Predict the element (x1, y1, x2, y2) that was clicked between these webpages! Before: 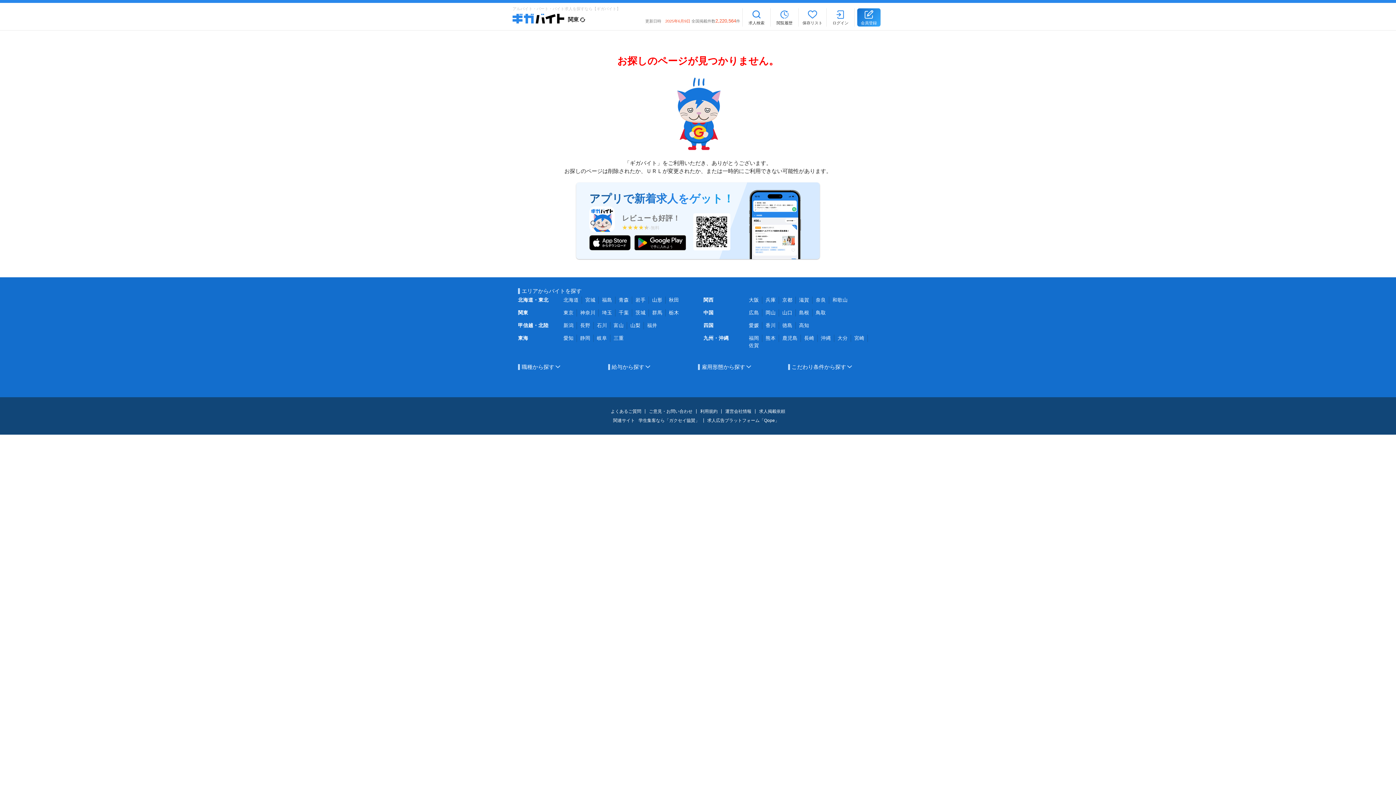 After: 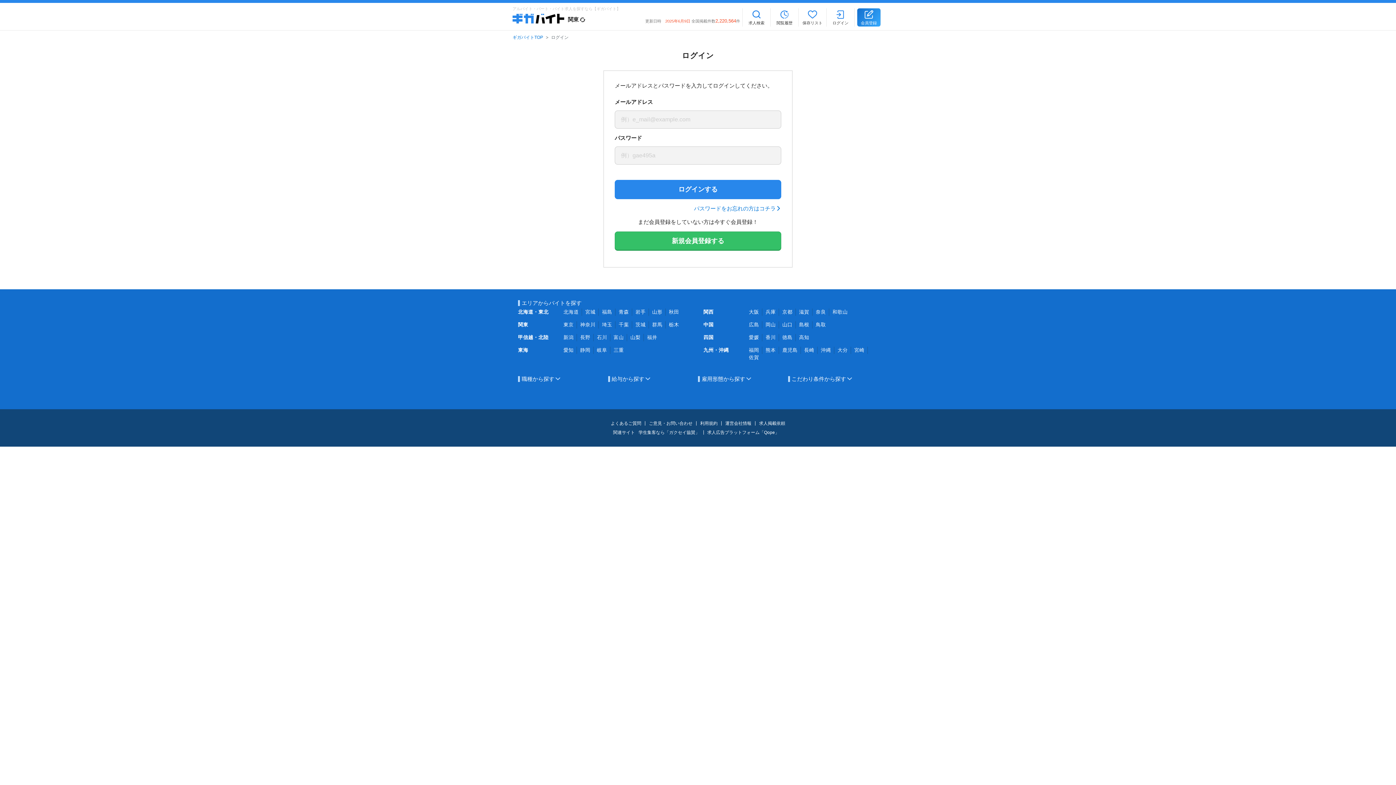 Action: label: ログイン bbox: (826, 8, 854, 26)